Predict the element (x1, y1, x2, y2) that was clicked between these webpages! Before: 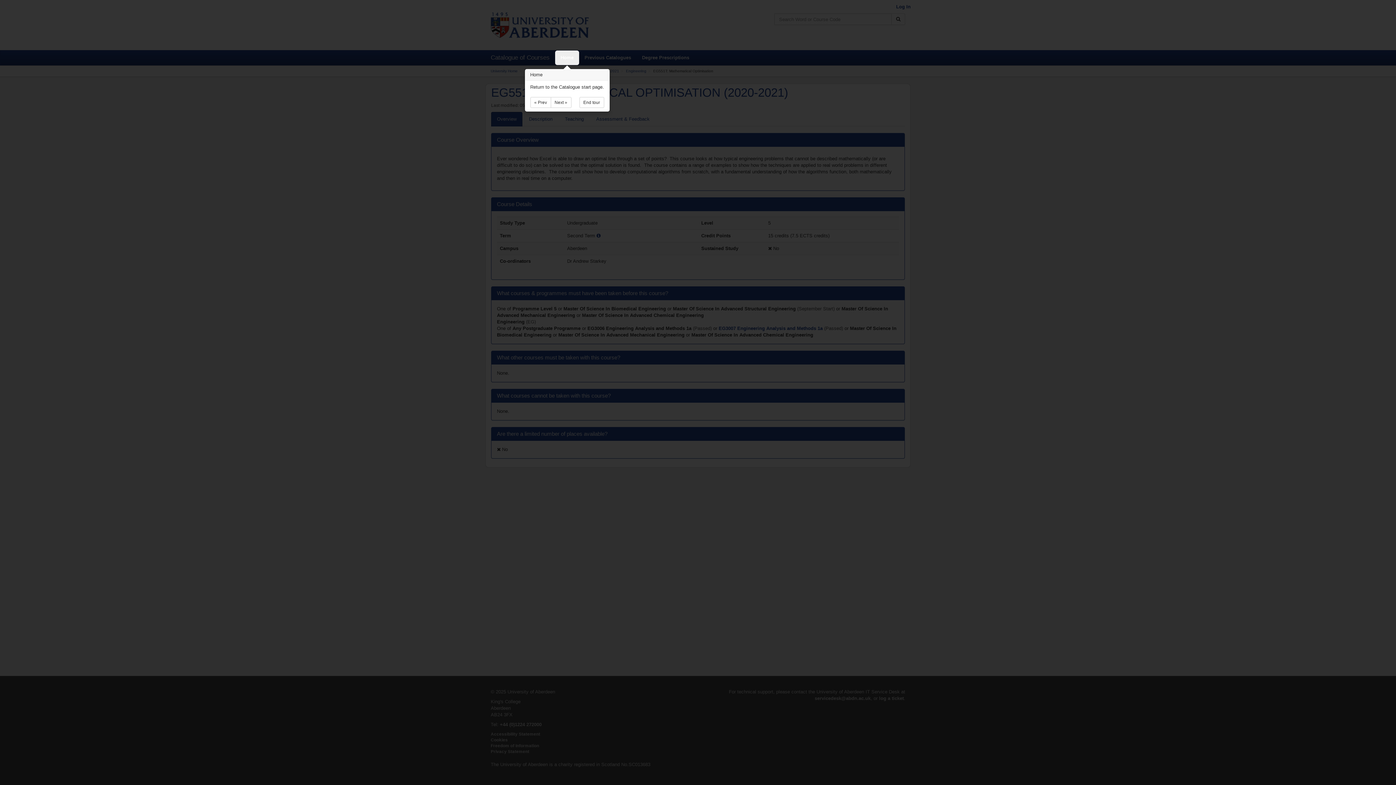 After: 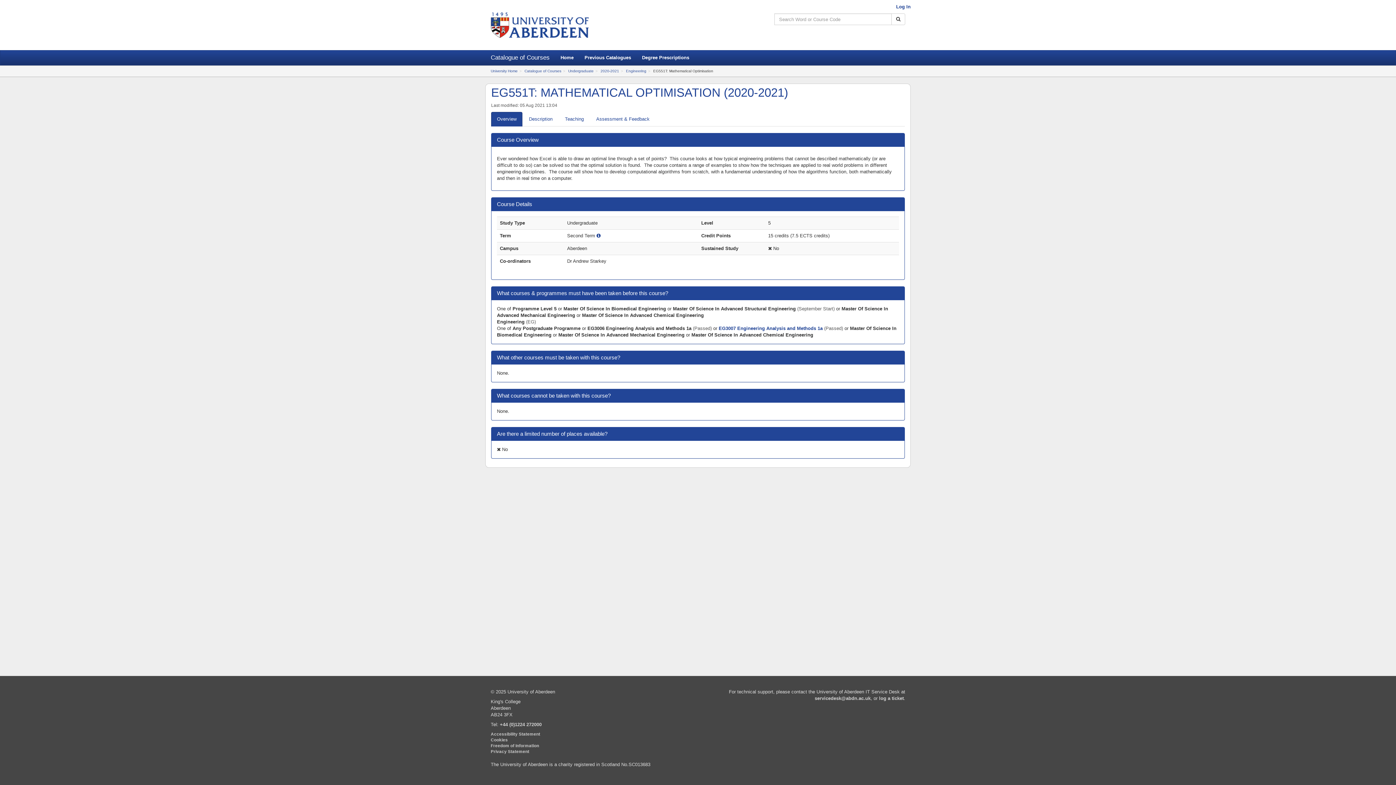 Action: bbox: (579, 97, 604, 108) label: End tour